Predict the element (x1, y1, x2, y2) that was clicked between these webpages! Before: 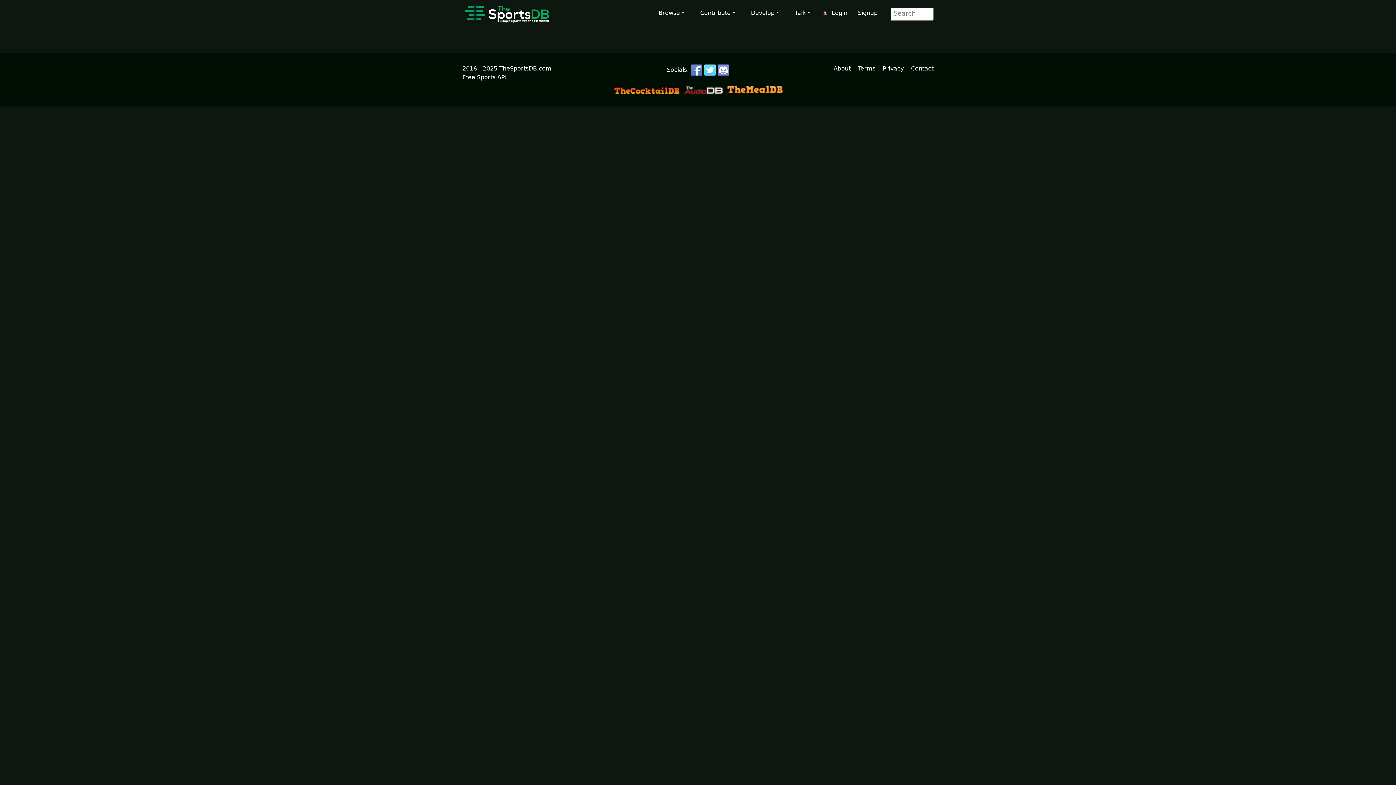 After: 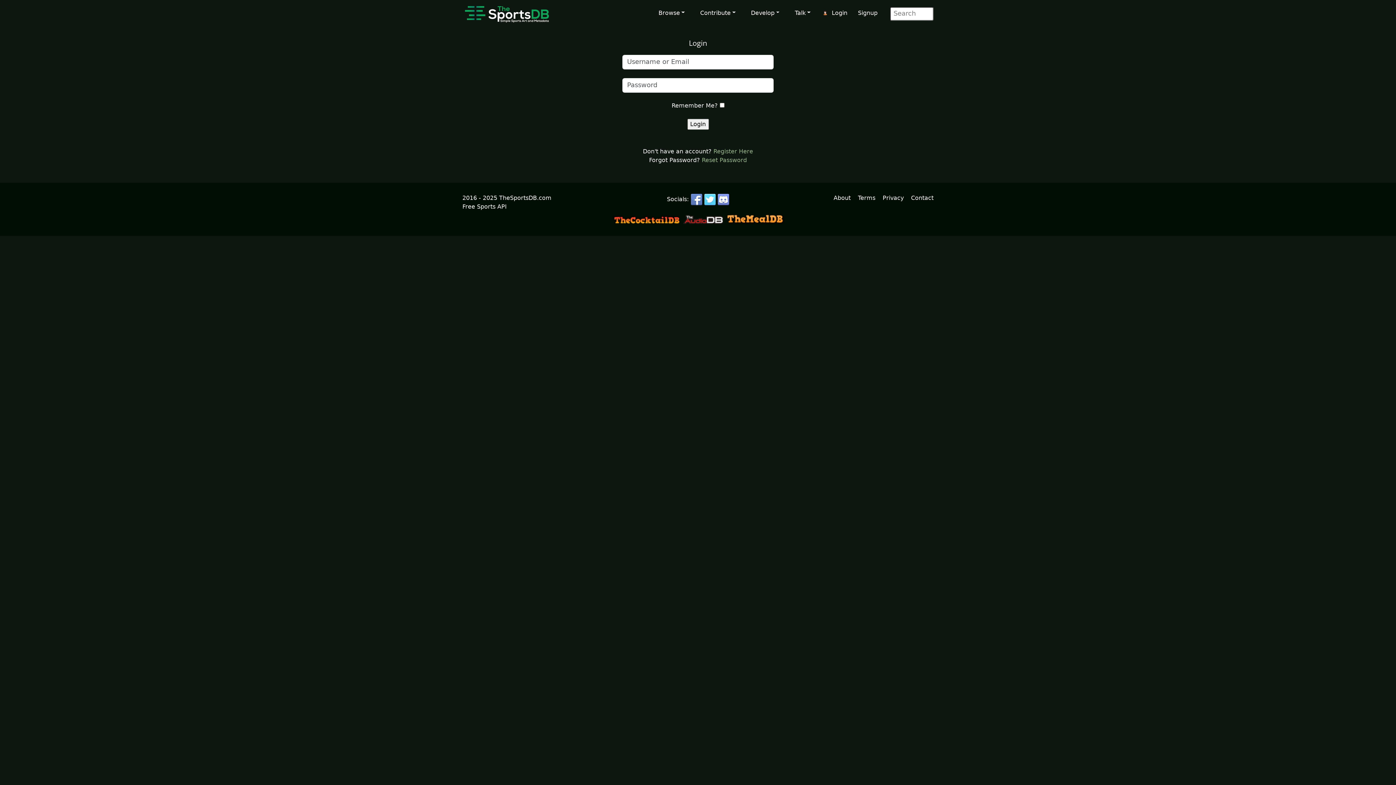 Action: label: Login bbox: (827, 6, 852, 19)